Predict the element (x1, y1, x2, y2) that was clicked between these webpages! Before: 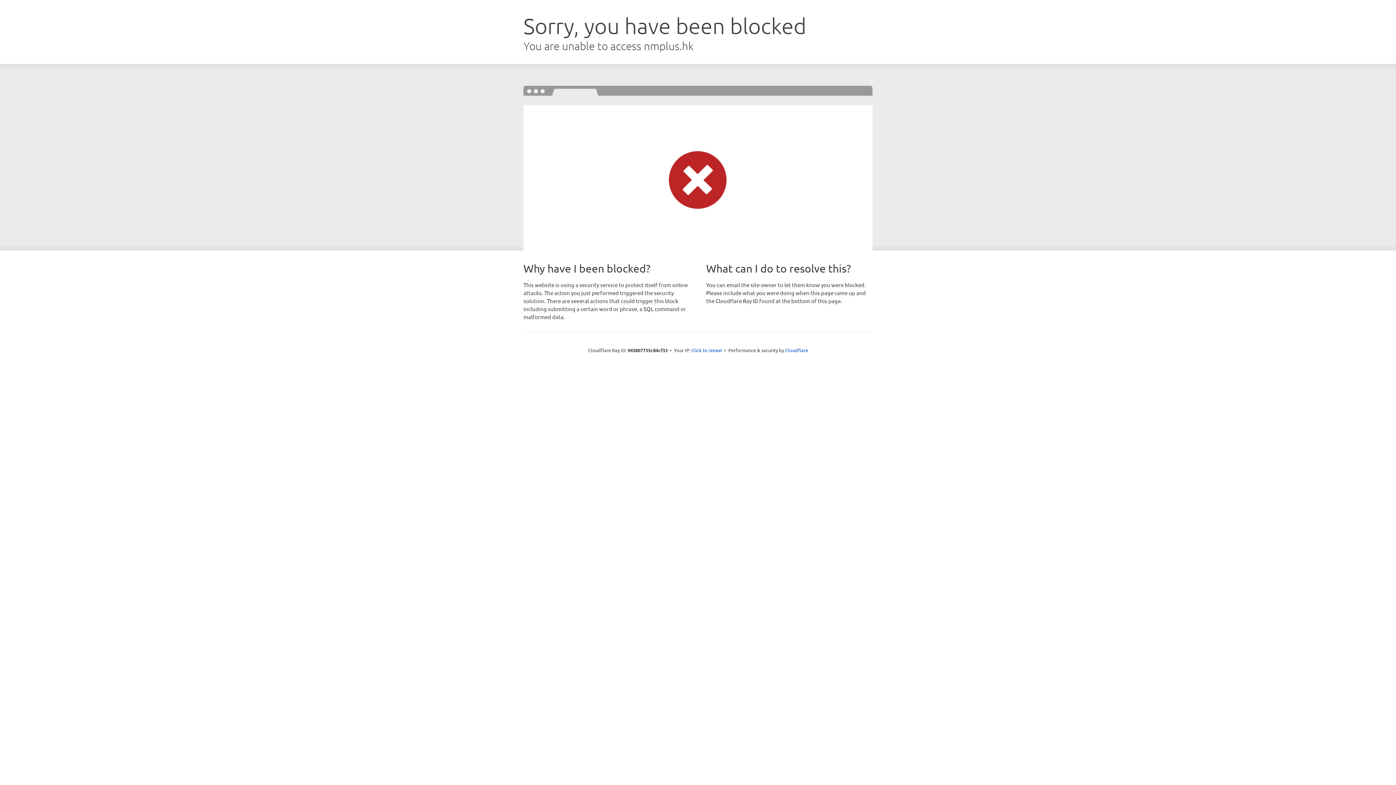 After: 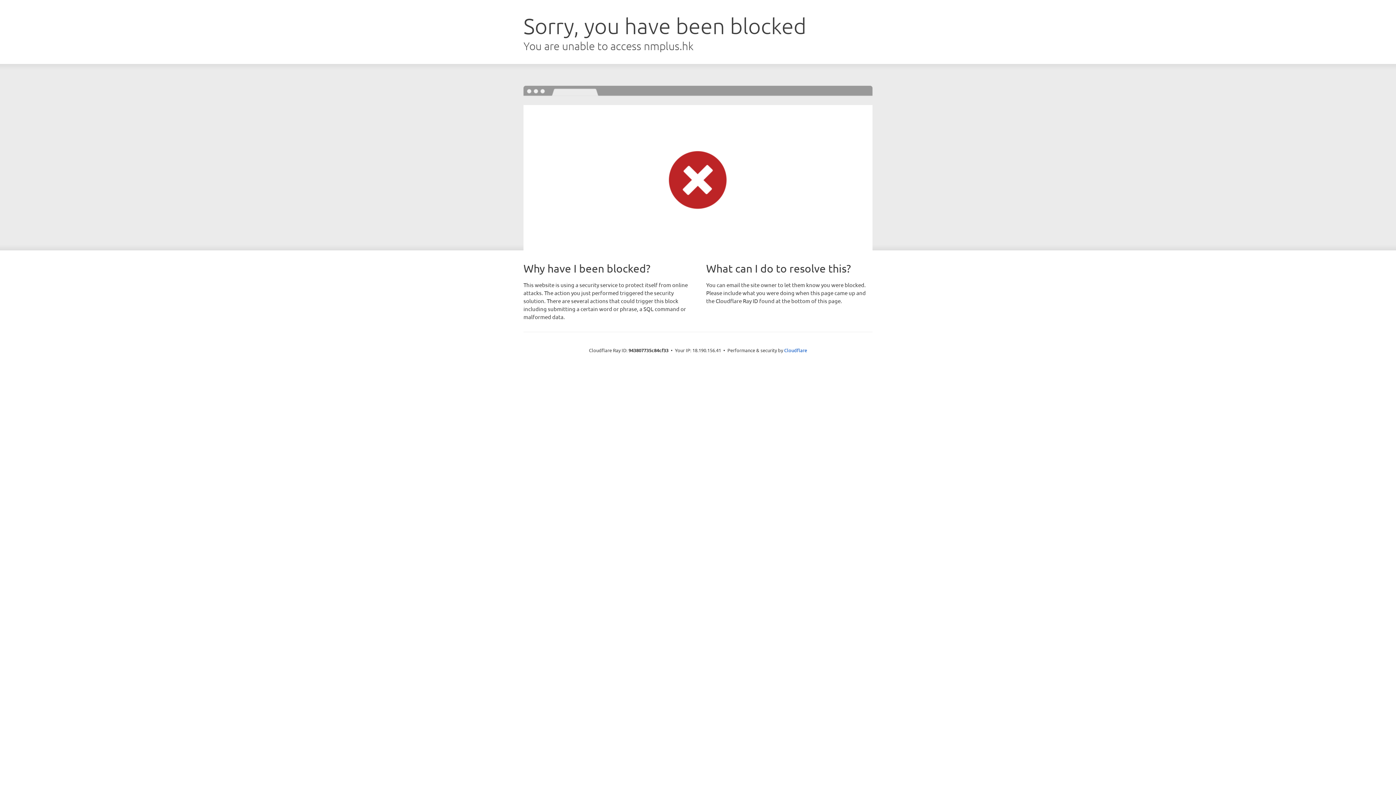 Action: label: Click to reveal bbox: (691, 346, 722, 353)